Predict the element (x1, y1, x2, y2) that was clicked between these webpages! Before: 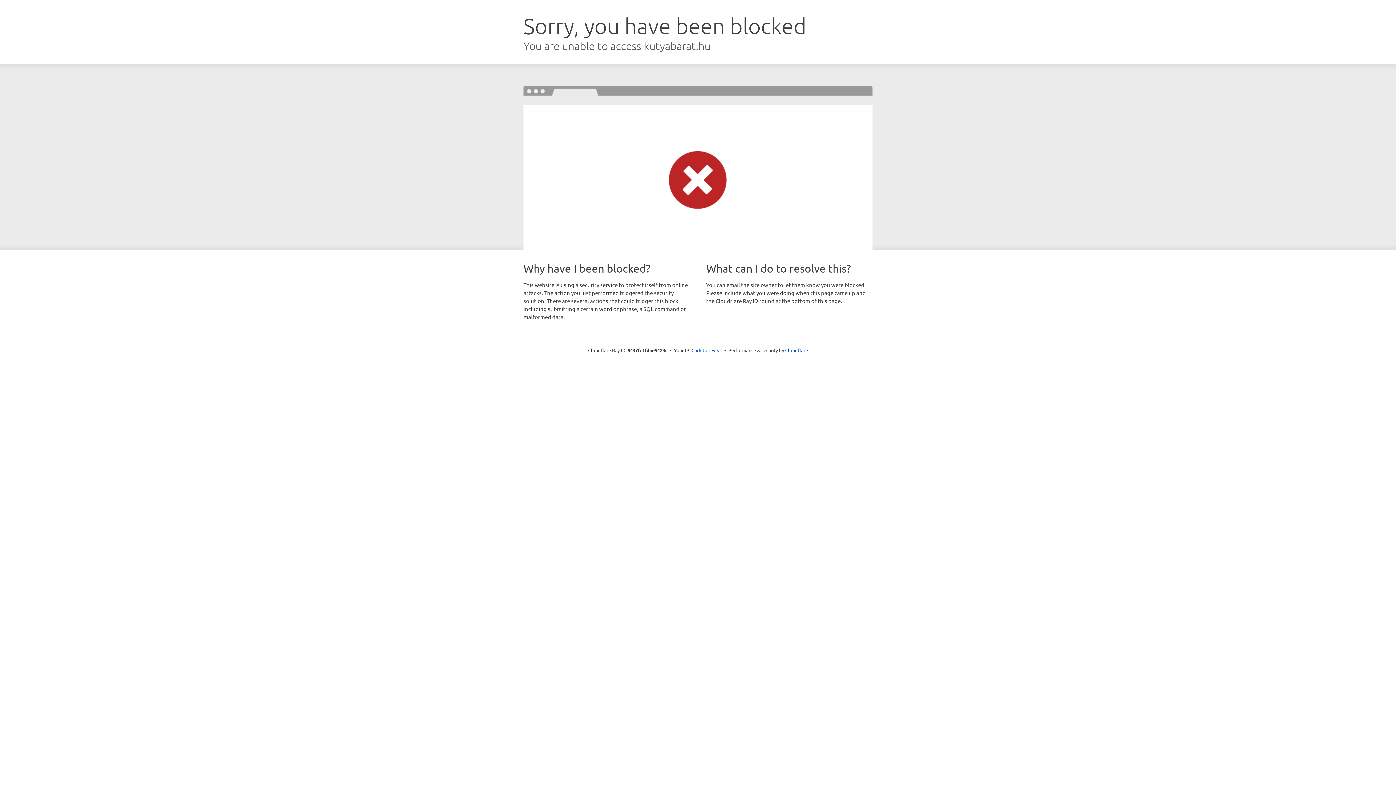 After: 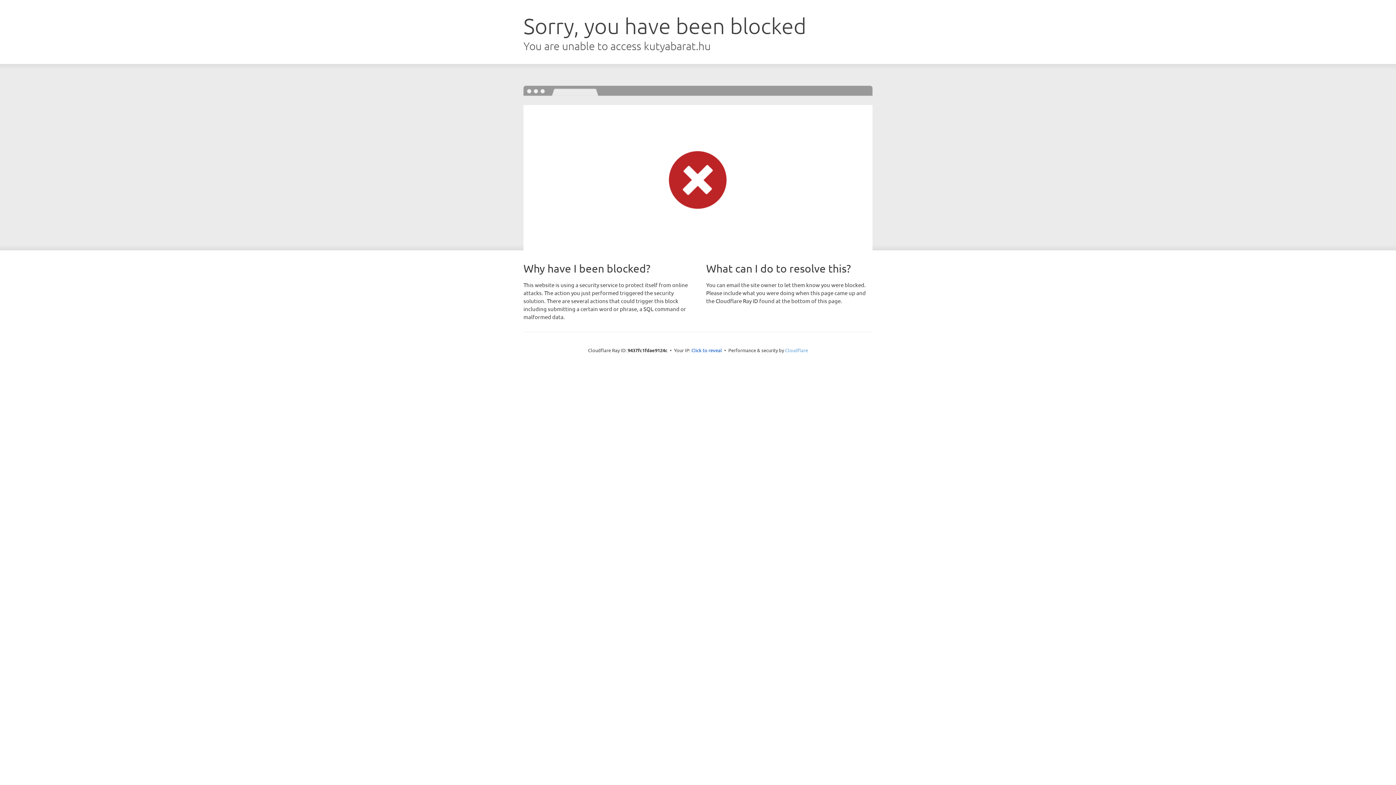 Action: bbox: (785, 347, 808, 353) label: Cloudflare